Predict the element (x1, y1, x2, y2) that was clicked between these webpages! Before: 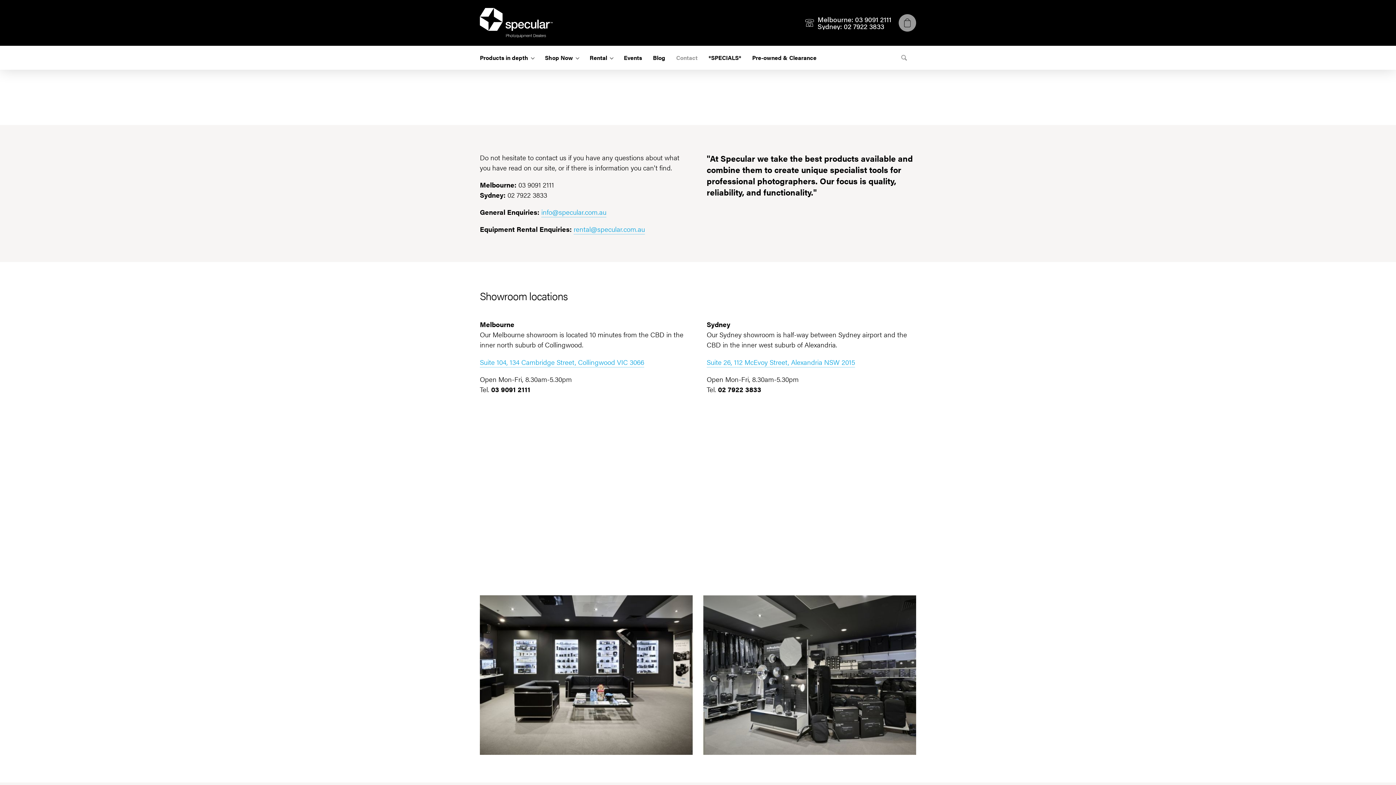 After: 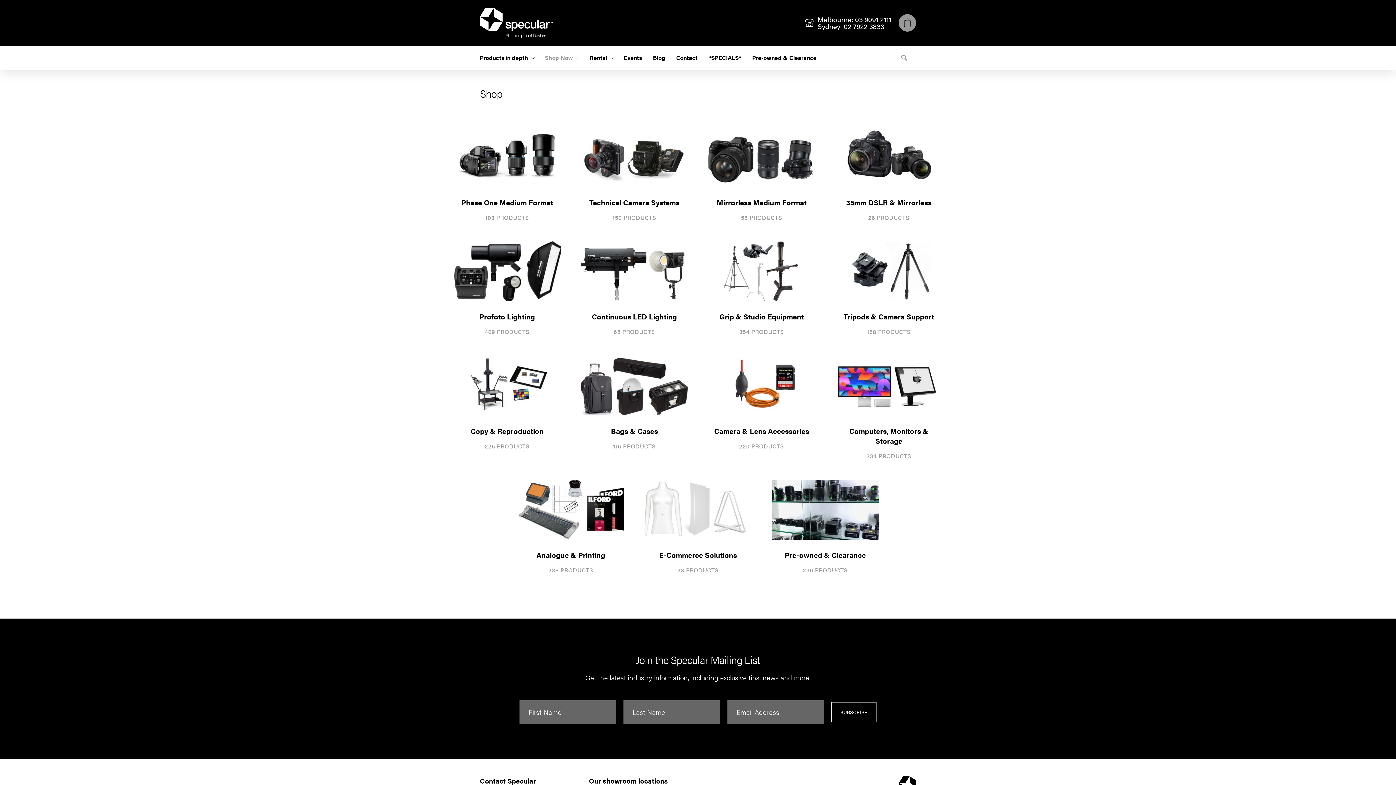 Action: label: Shop Now bbox: (539, 45, 584, 69)